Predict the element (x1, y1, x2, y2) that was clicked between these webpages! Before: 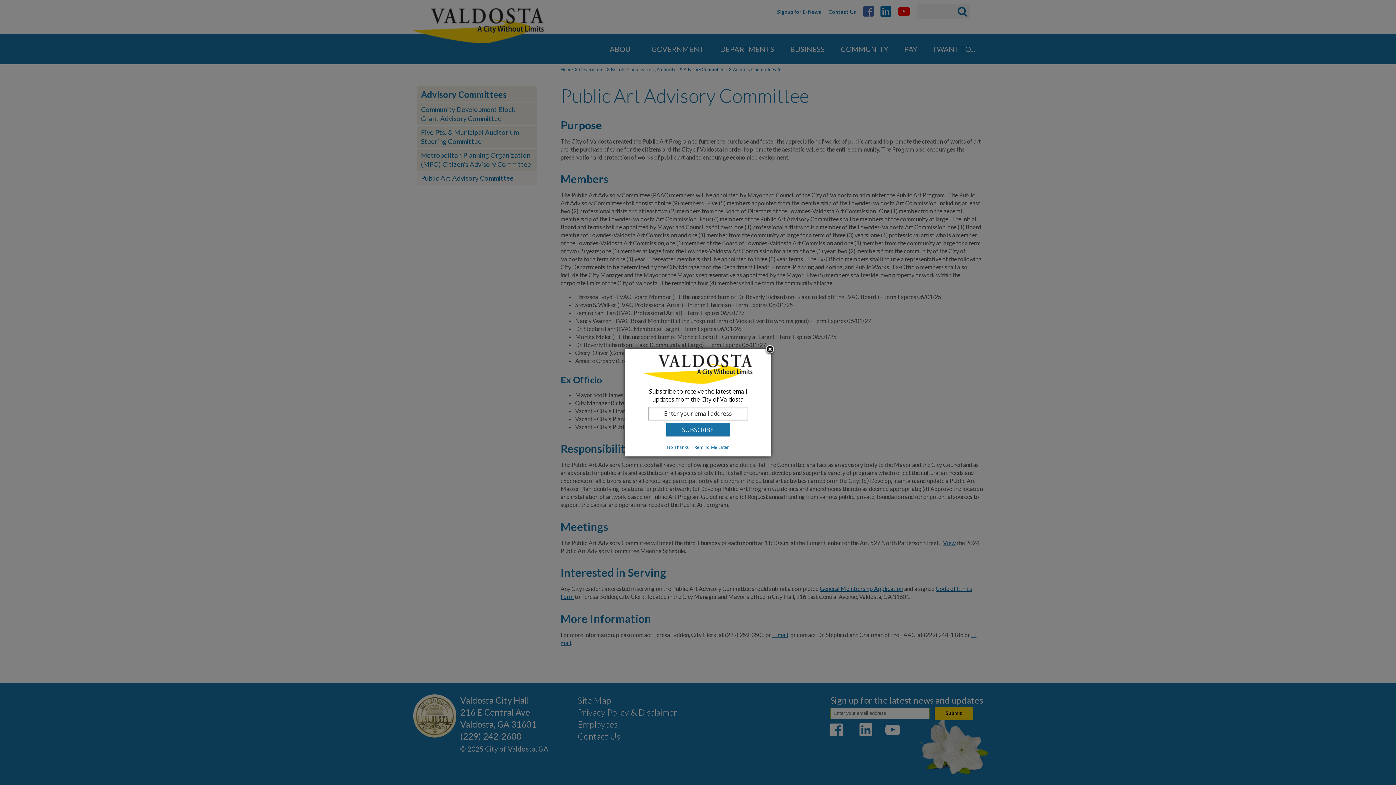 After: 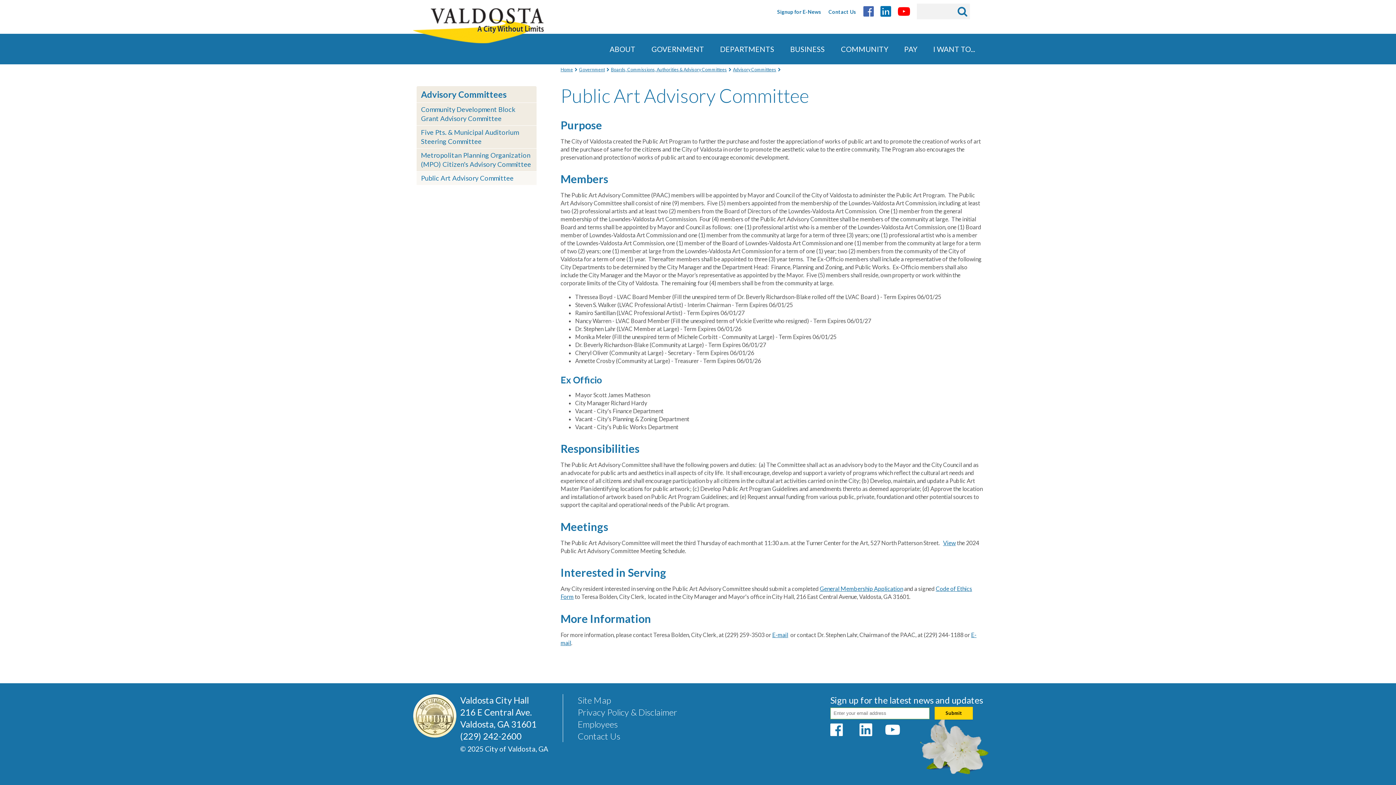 Action: label: No Thanks bbox: (665, 444, 691, 450)